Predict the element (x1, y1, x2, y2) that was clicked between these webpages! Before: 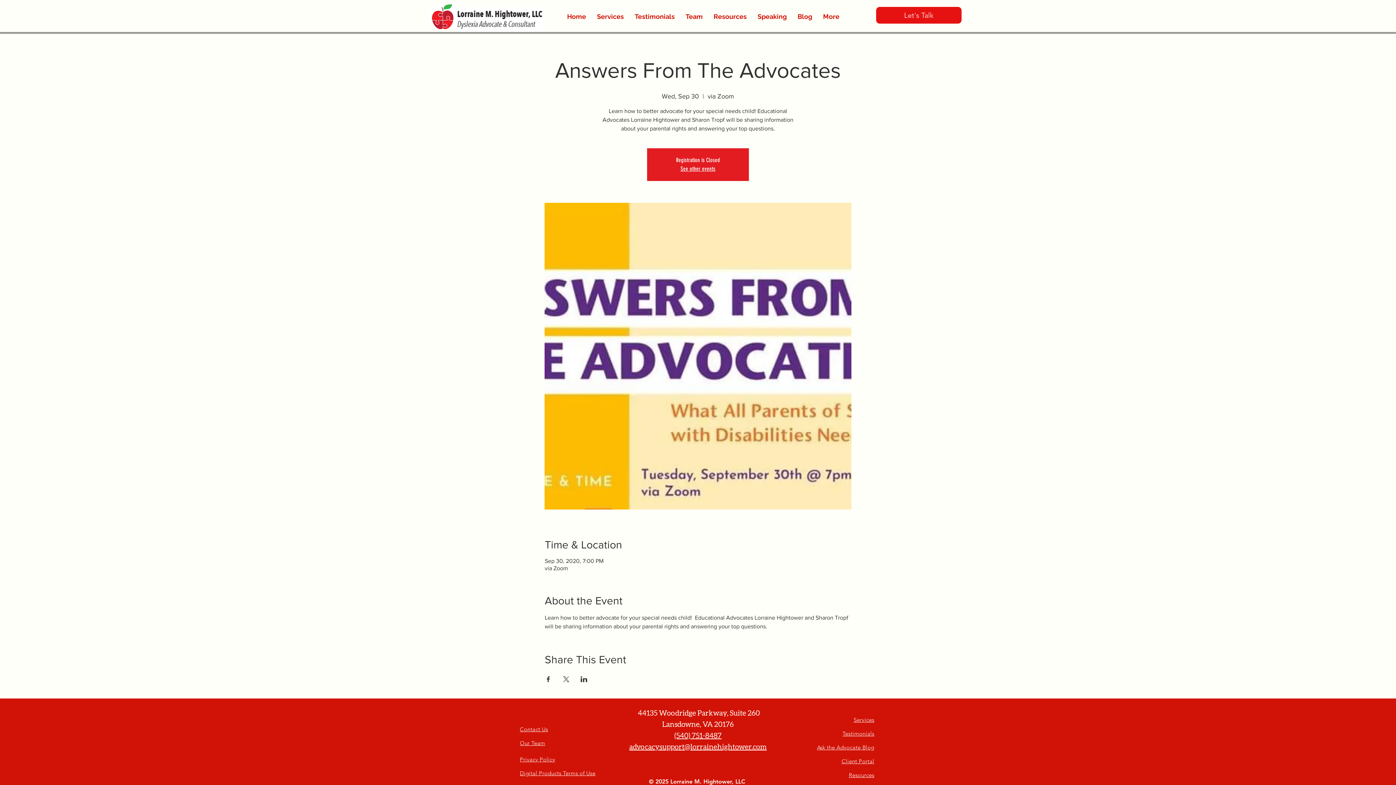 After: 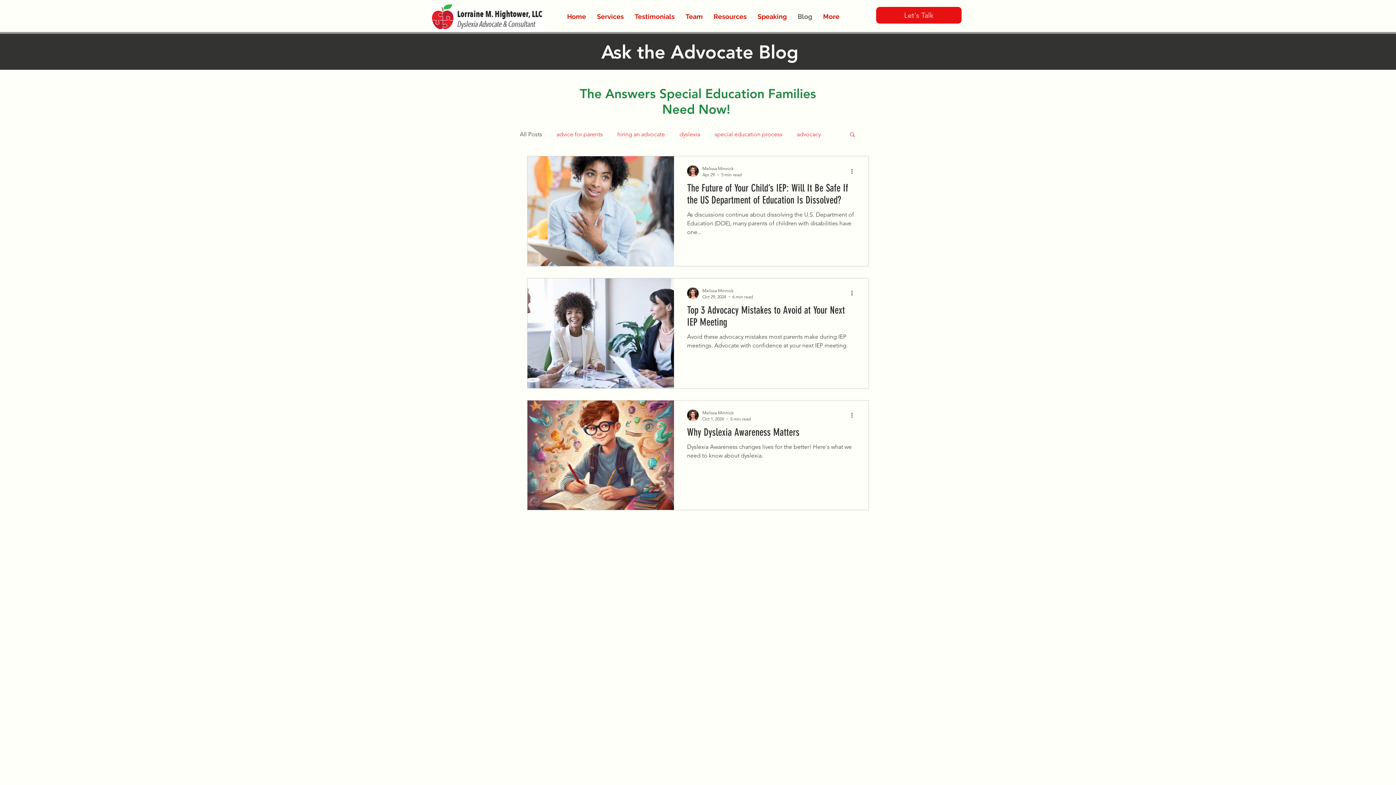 Action: label: Blog bbox: (794, 7, 819, 25)